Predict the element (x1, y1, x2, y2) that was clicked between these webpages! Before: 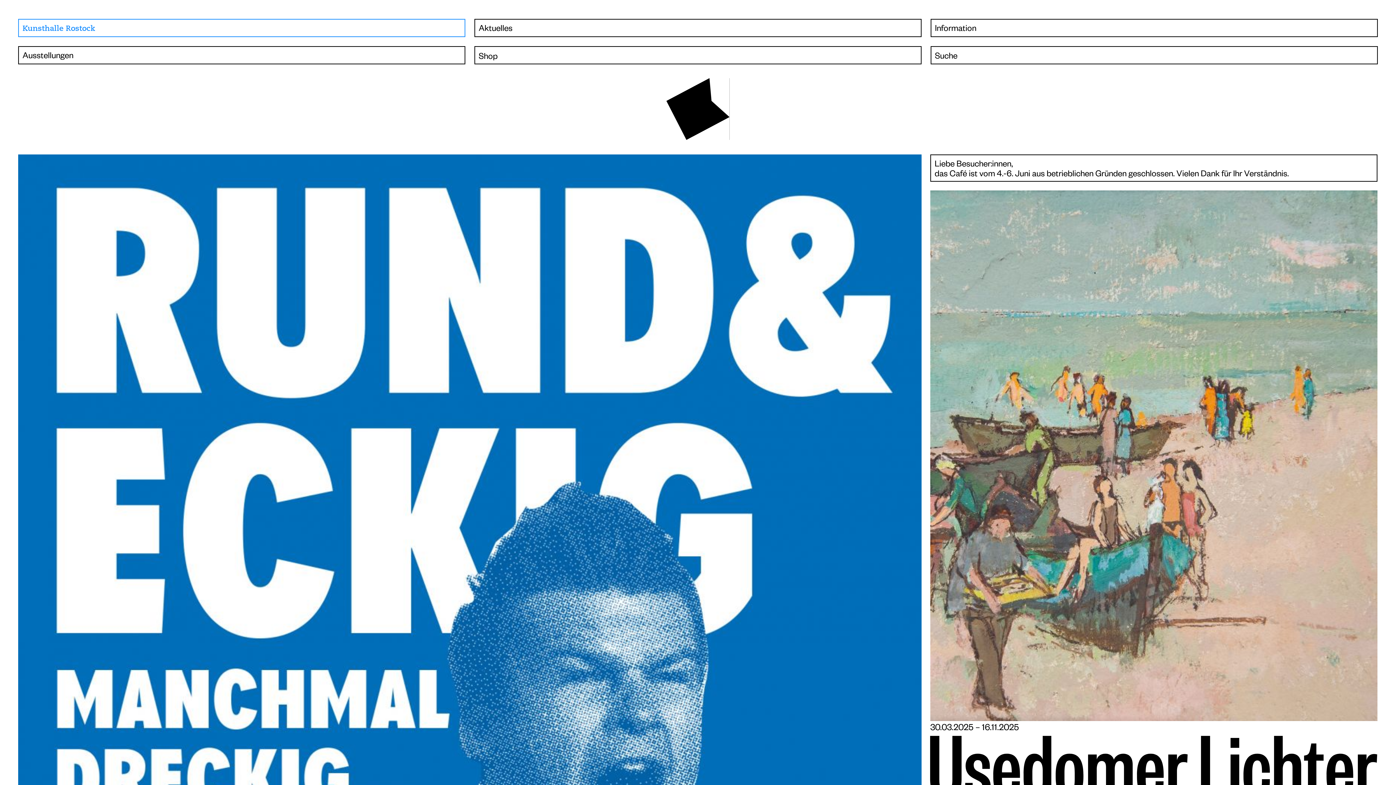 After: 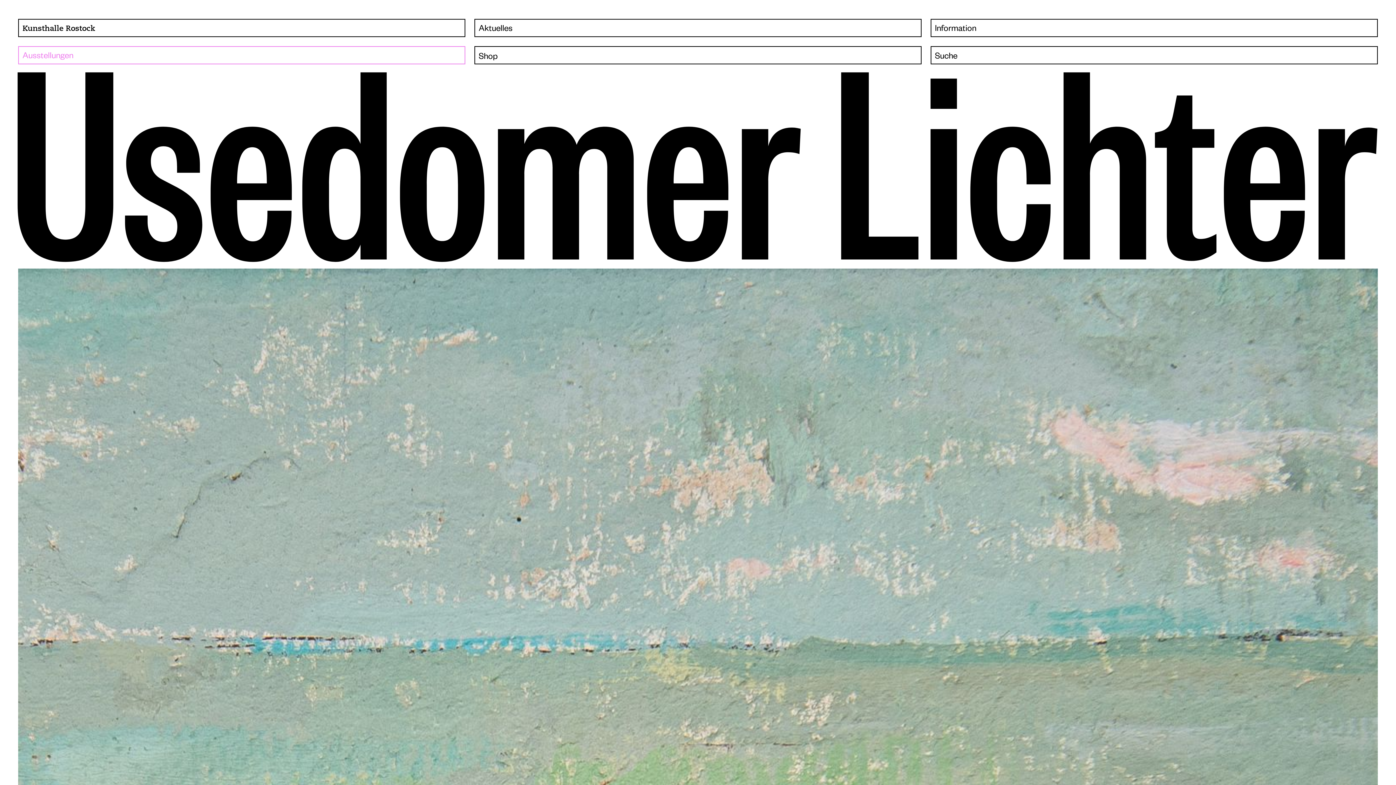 Action: label: 30.03.2025 – 16.11.2025

U
s
e
d
o
m
e
r
L
i
c
h
t
e
r

Sammlungsausstellung Usedomer Künstlerinnen und Künstler bbox: (930, 190, 1377, 811)